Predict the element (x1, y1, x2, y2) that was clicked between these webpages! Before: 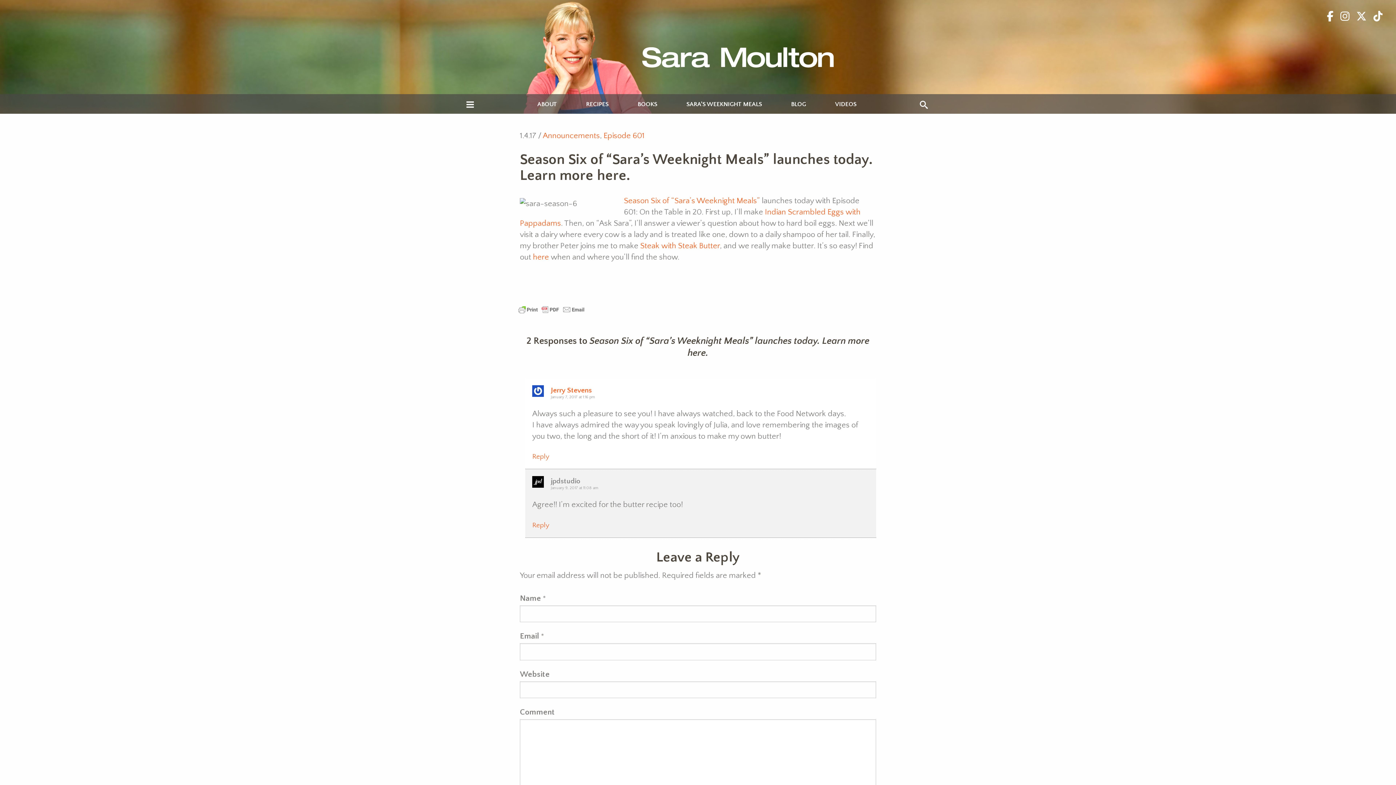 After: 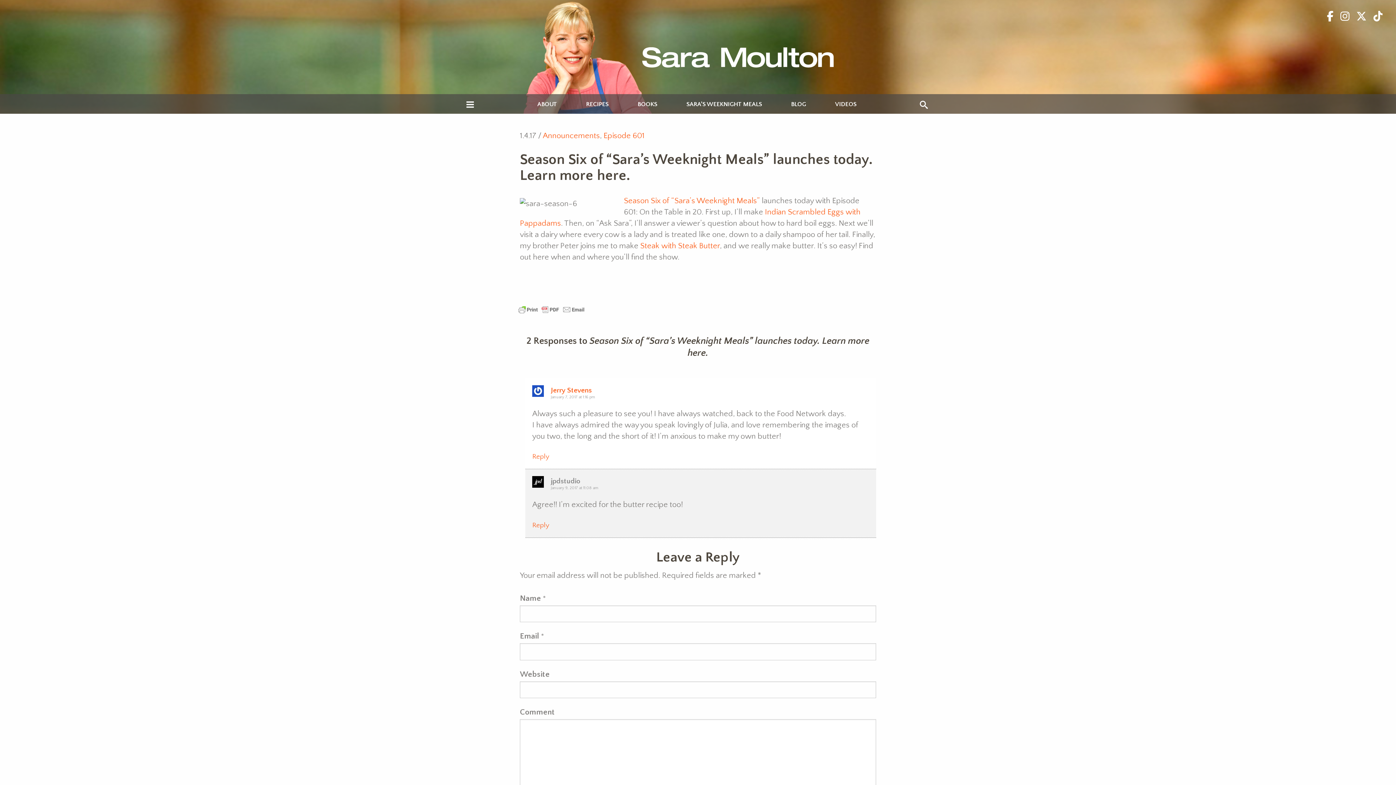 Action: label: here bbox: (533, 252, 549, 261)